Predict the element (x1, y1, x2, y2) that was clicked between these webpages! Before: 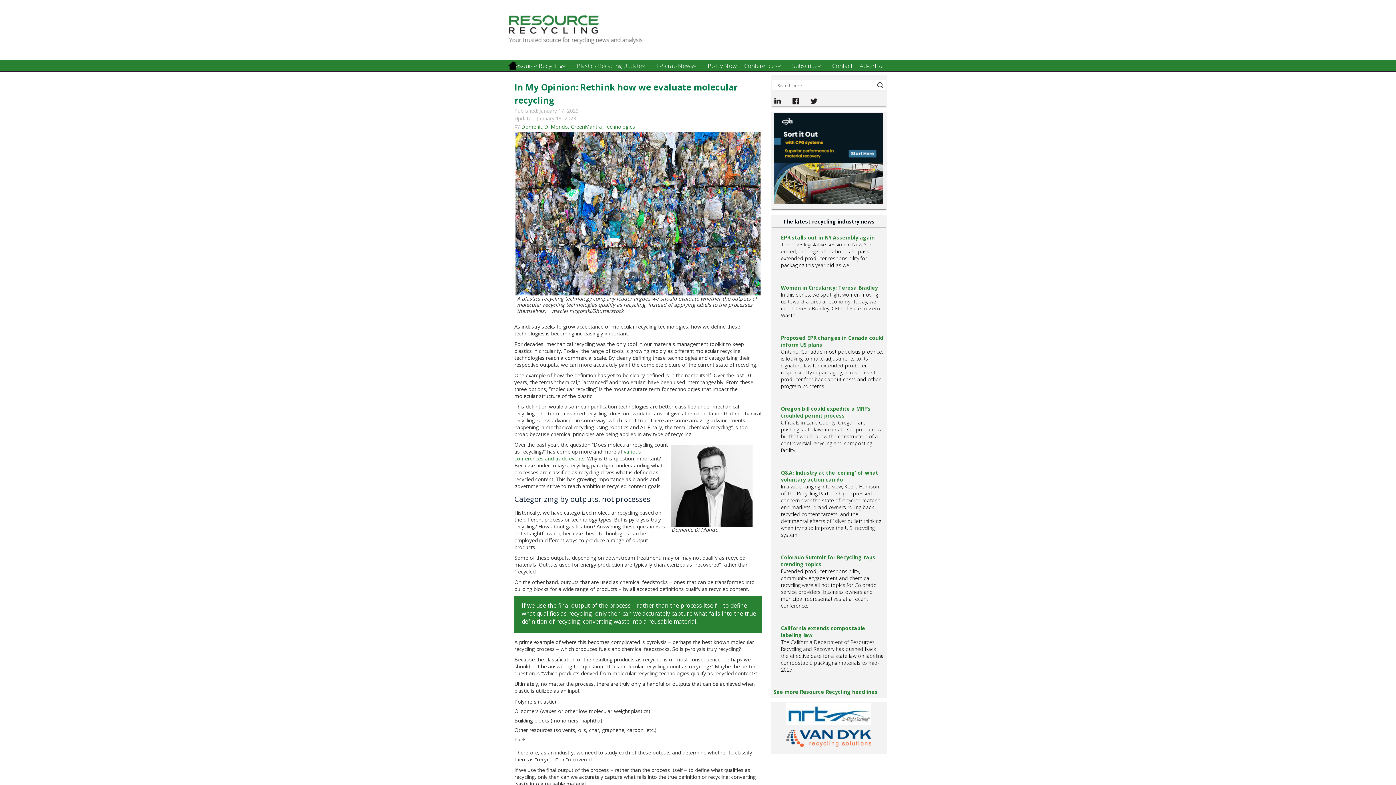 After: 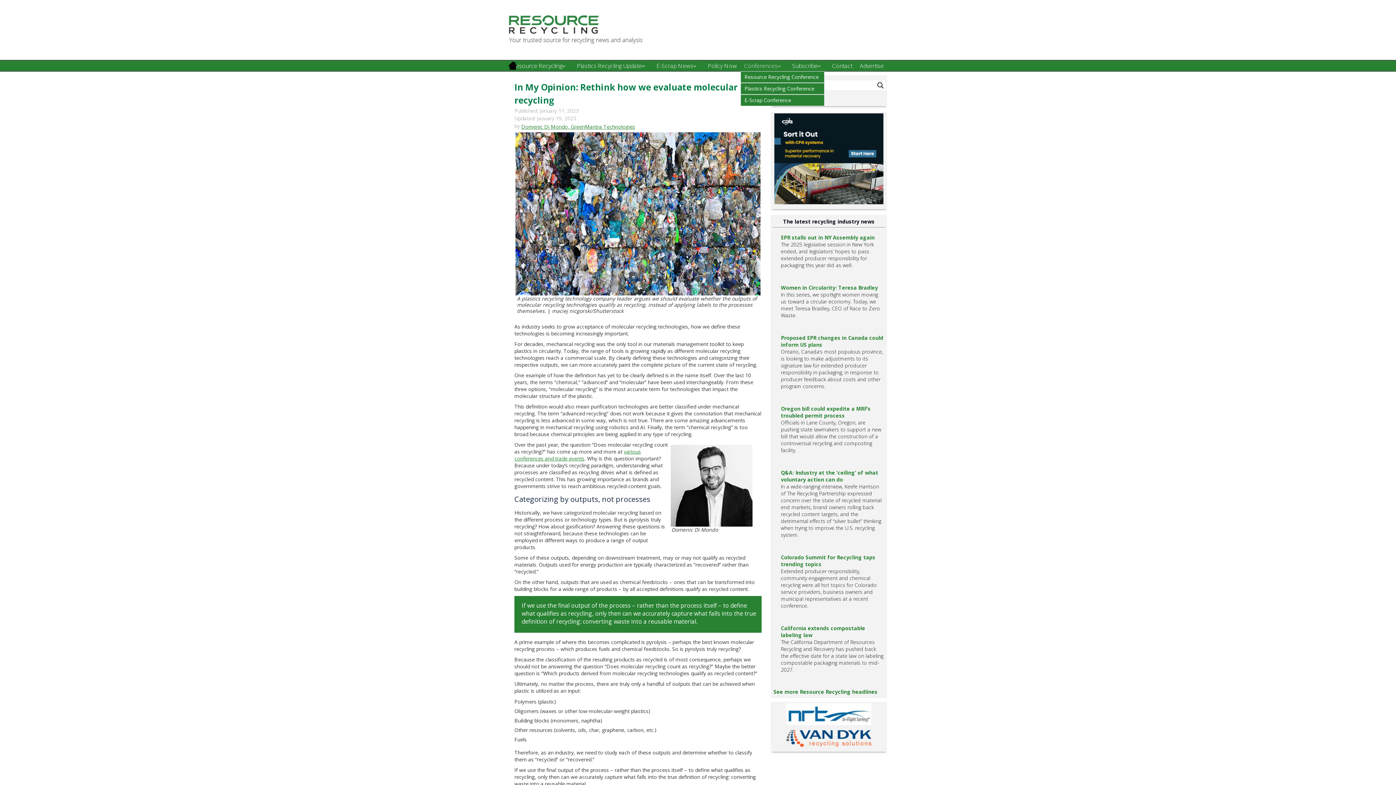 Action: bbox: (740, 60, 788, 71) label: Conferences